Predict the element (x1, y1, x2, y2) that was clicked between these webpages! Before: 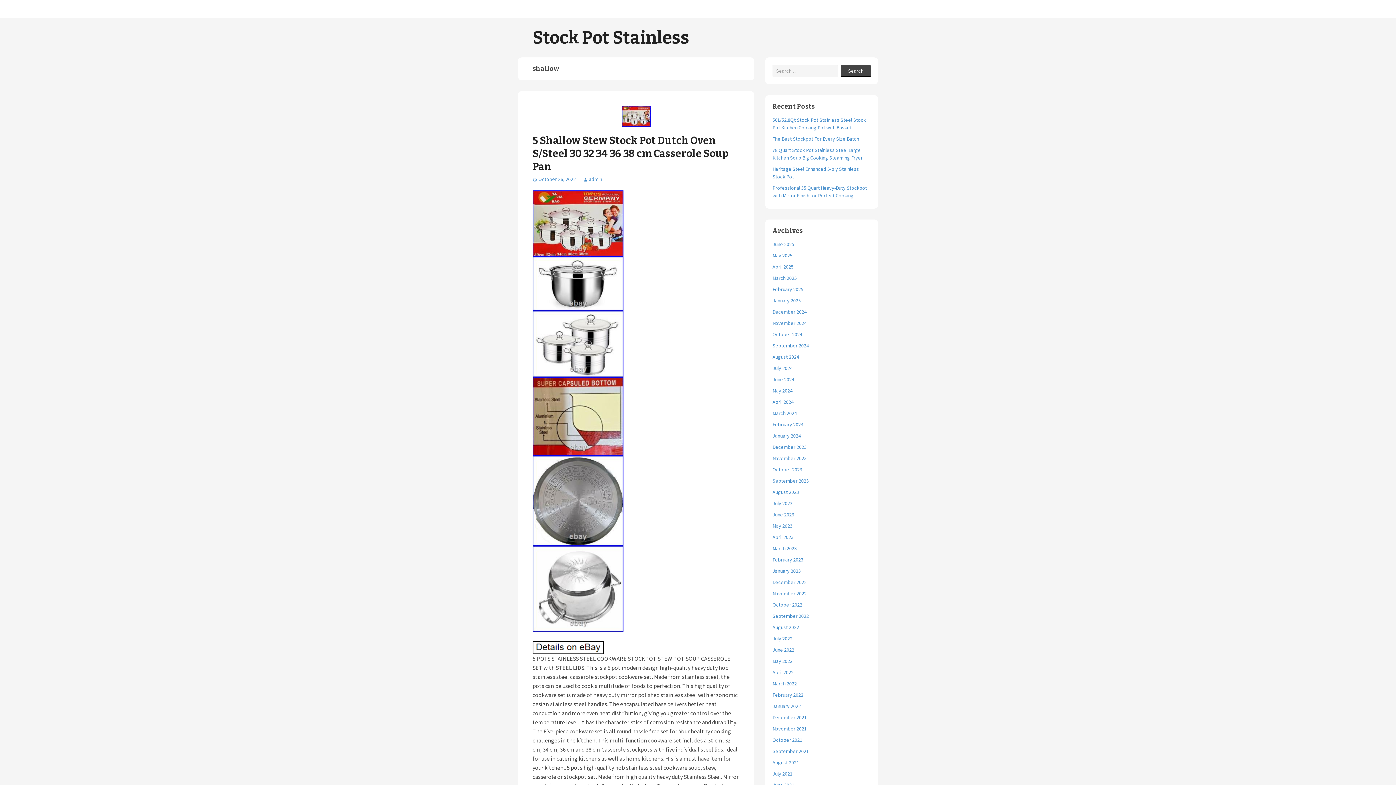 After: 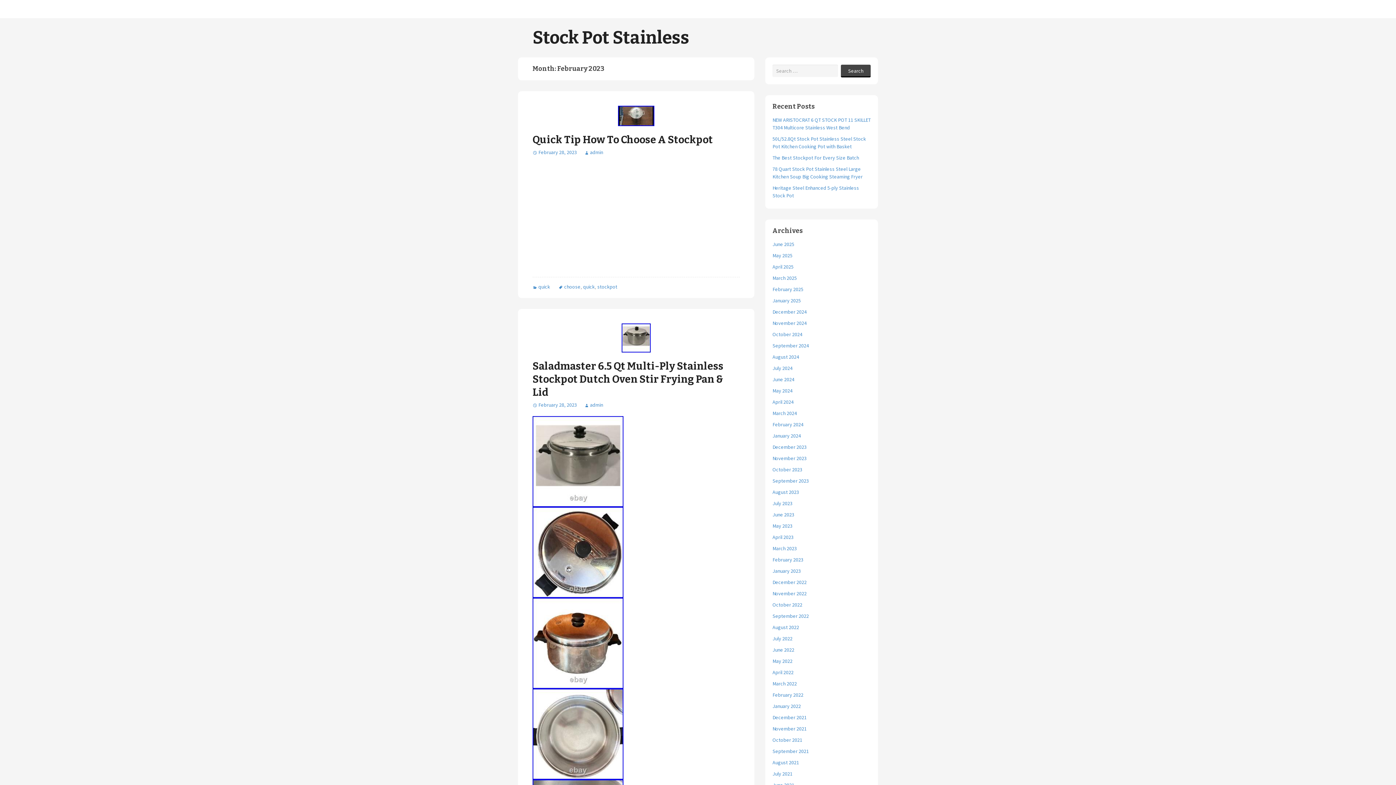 Action: label: February 2023 bbox: (772, 556, 803, 563)